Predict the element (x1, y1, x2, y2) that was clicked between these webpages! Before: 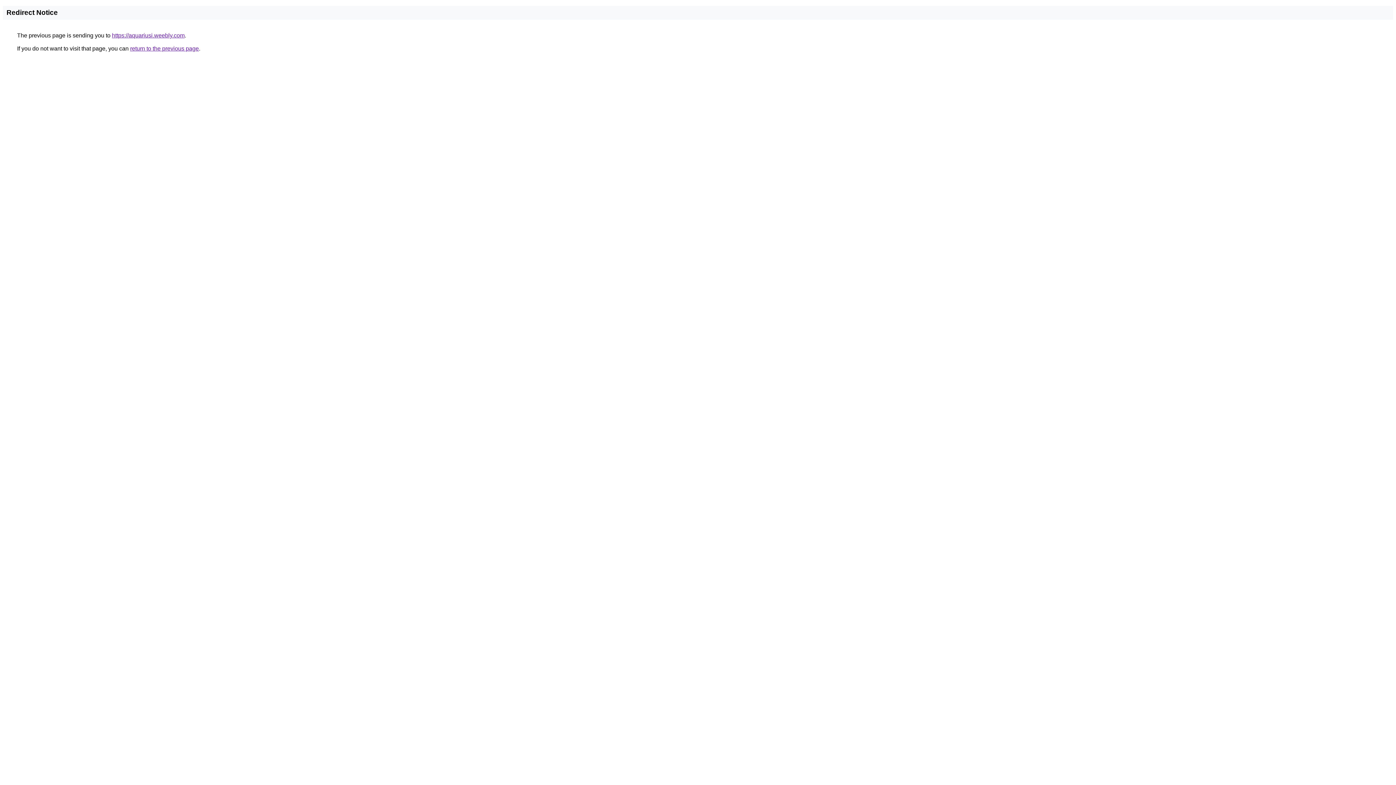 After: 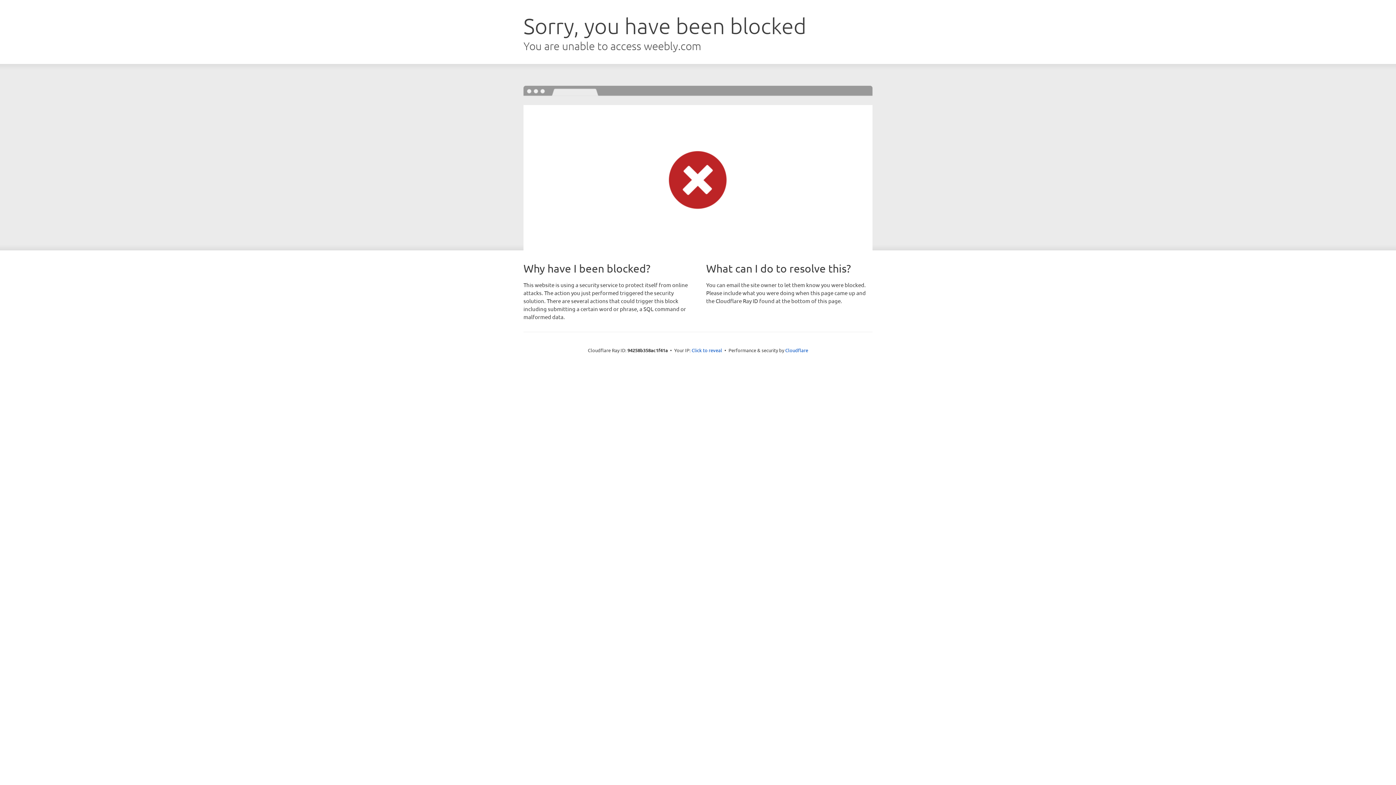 Action: bbox: (112, 32, 184, 38) label: https://aquariusi.weebly.com